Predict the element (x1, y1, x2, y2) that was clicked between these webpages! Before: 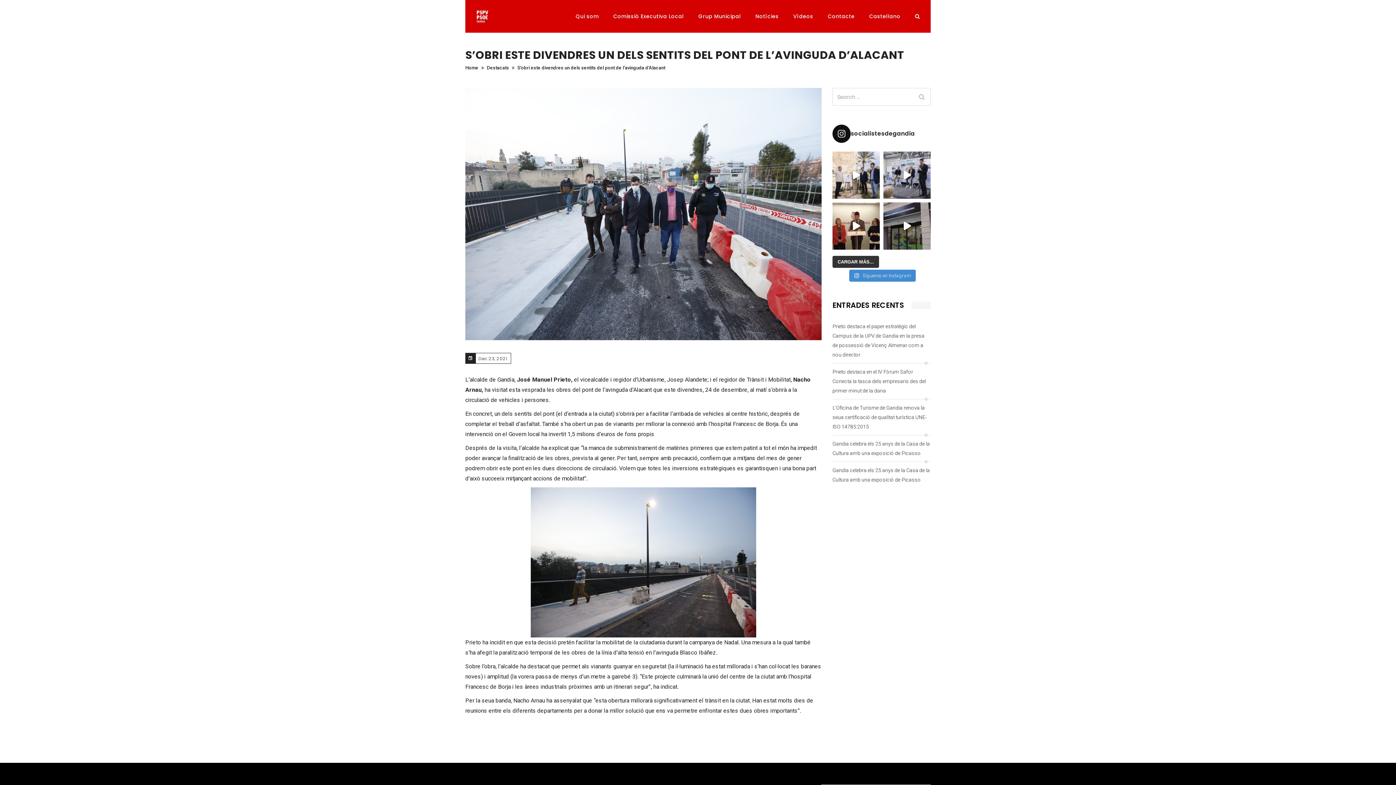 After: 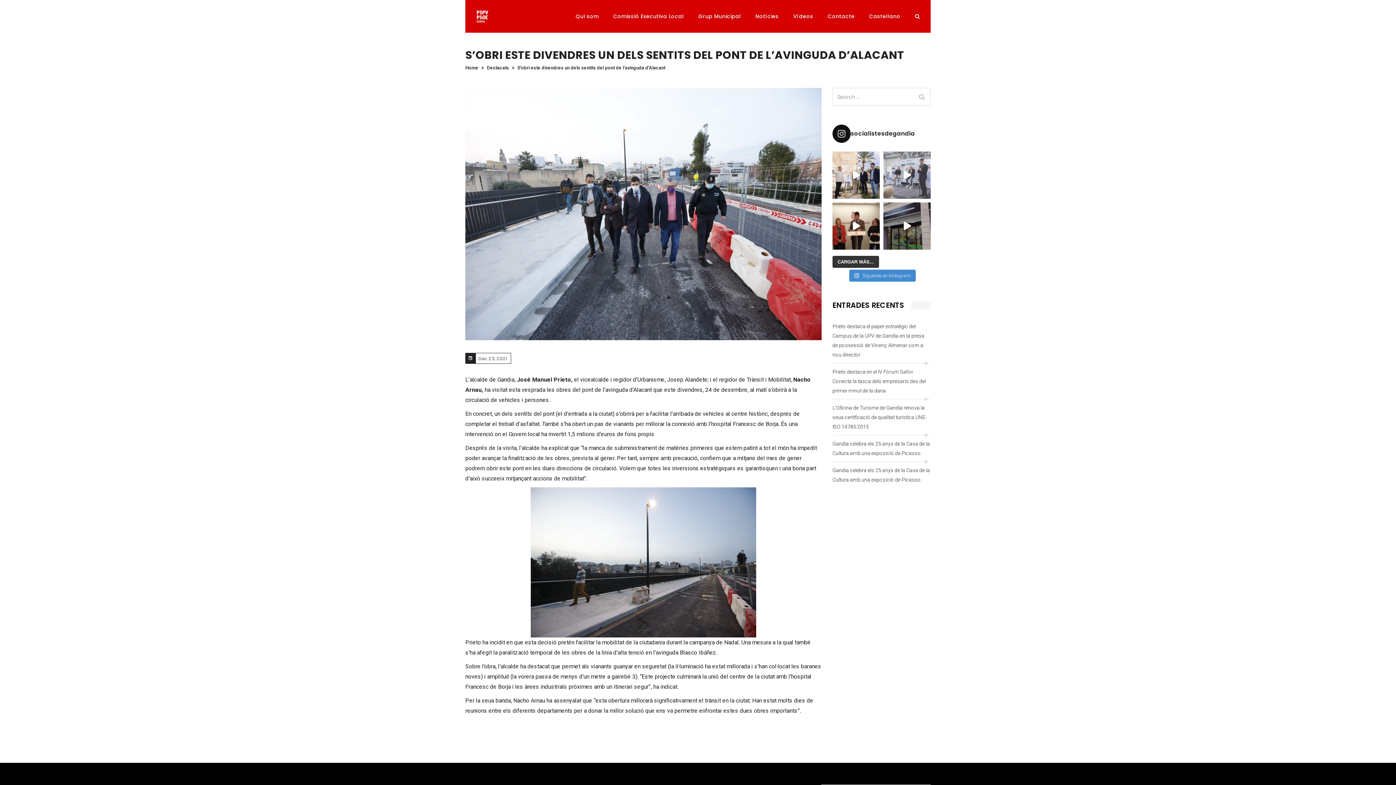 Action: label:  Gandia es prepara per a la XI edició de la V bbox: (883, 151, 930, 198)